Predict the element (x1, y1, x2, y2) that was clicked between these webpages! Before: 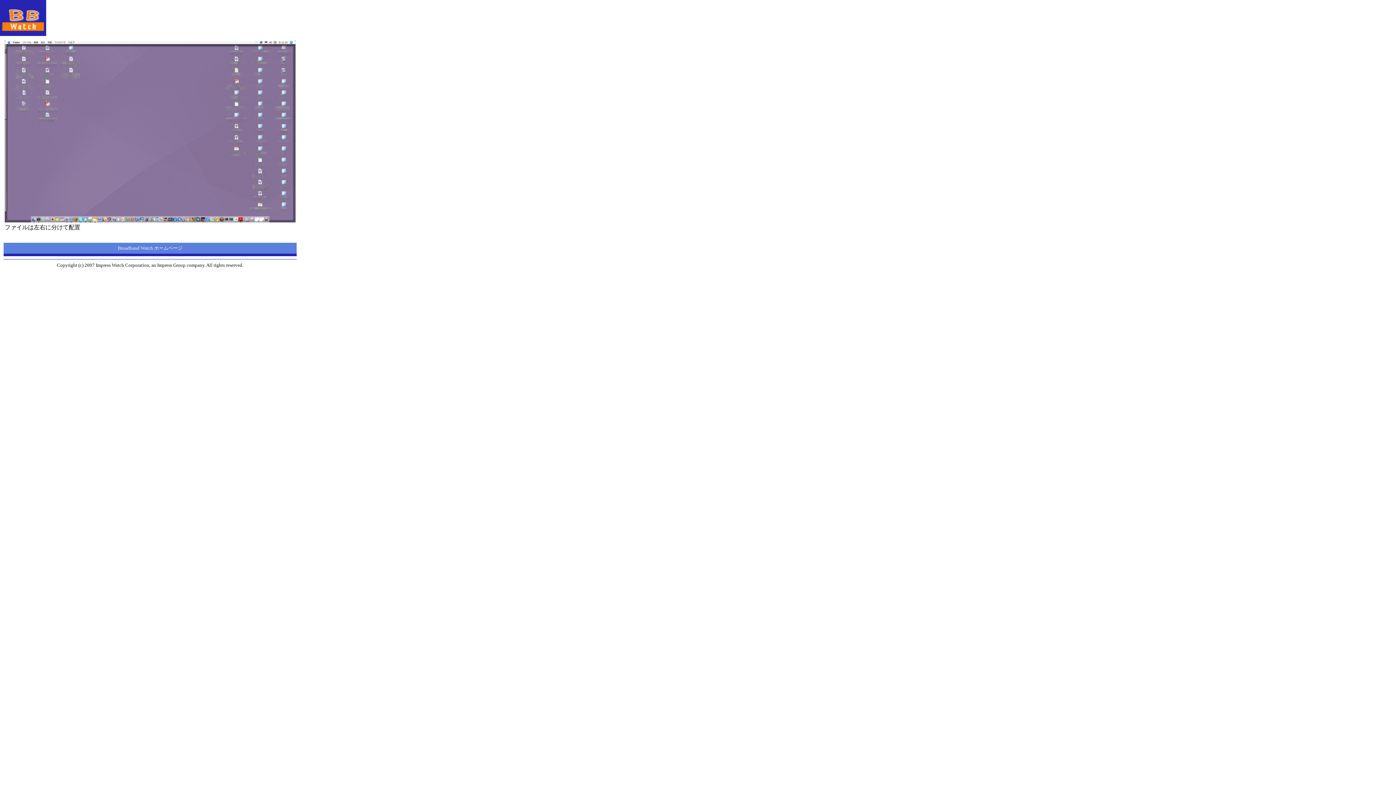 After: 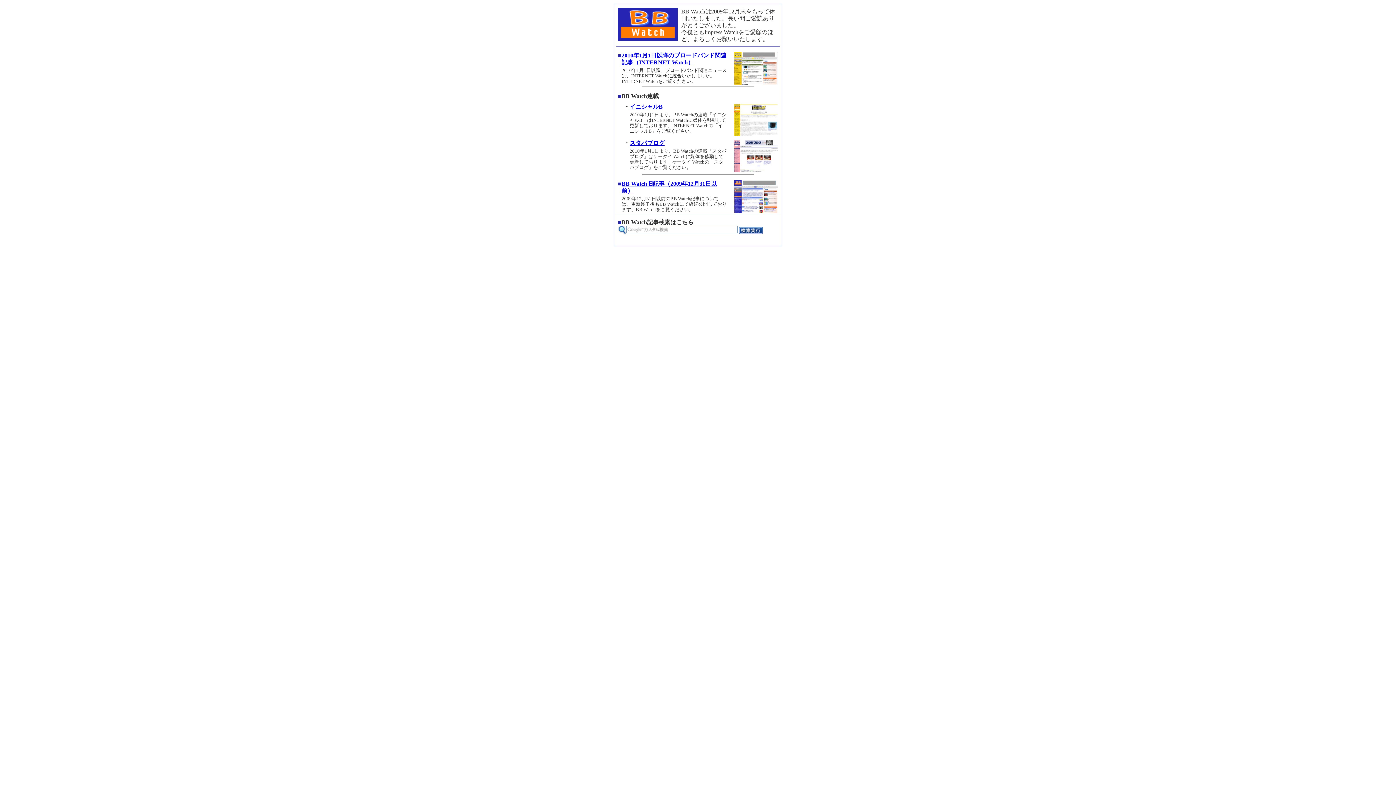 Action: bbox: (117, 244, 182, 250) label: Broadband Watch ホームページ